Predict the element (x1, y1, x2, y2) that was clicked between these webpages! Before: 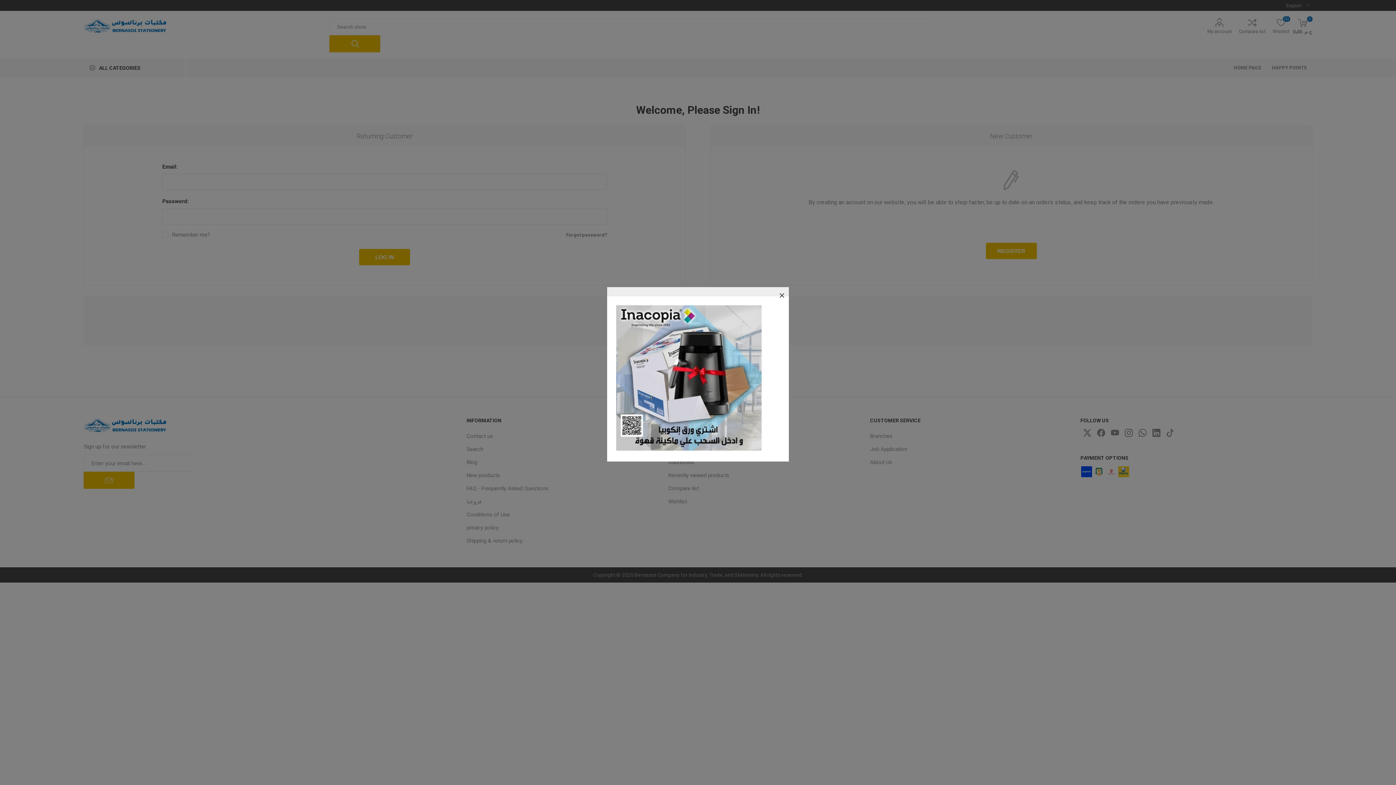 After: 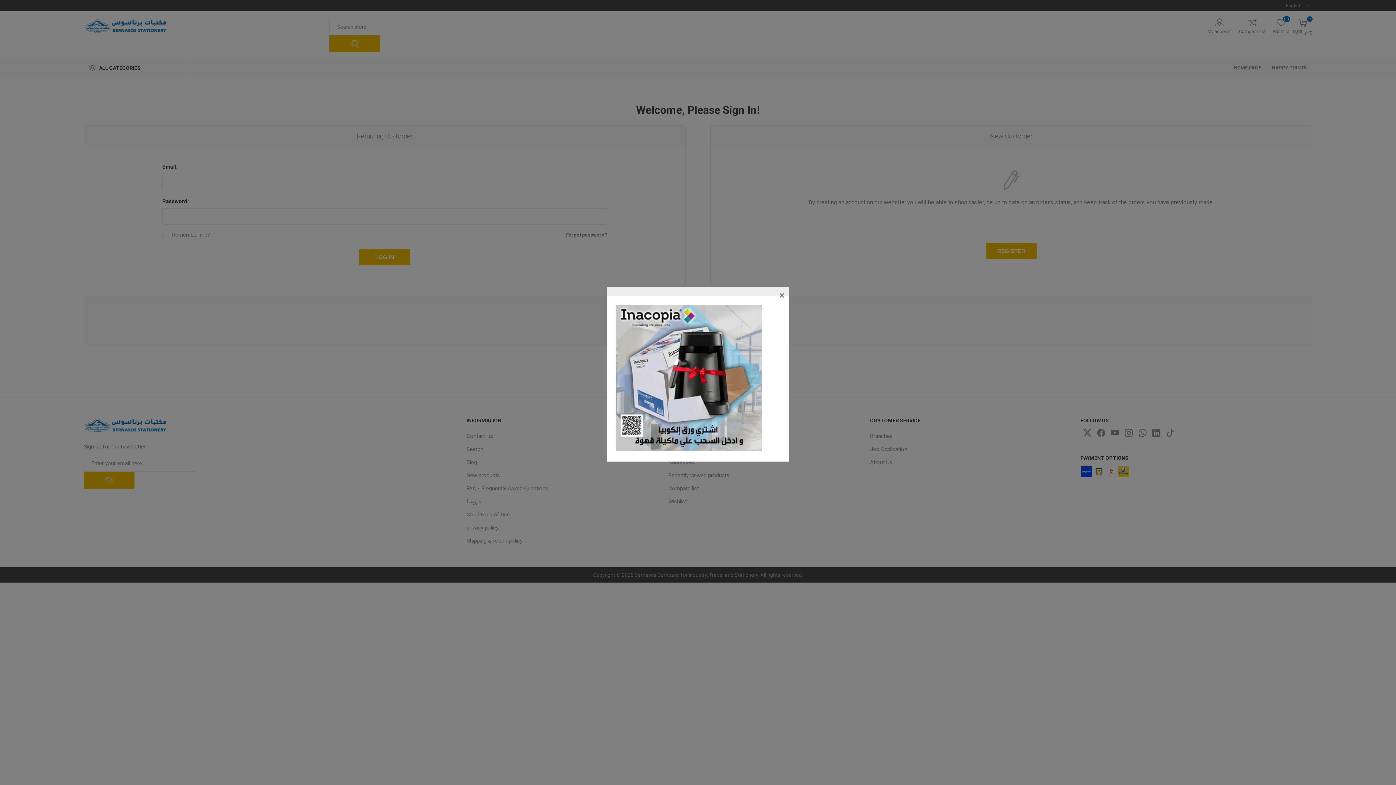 Action: bbox: (616, 446, 761, 452)